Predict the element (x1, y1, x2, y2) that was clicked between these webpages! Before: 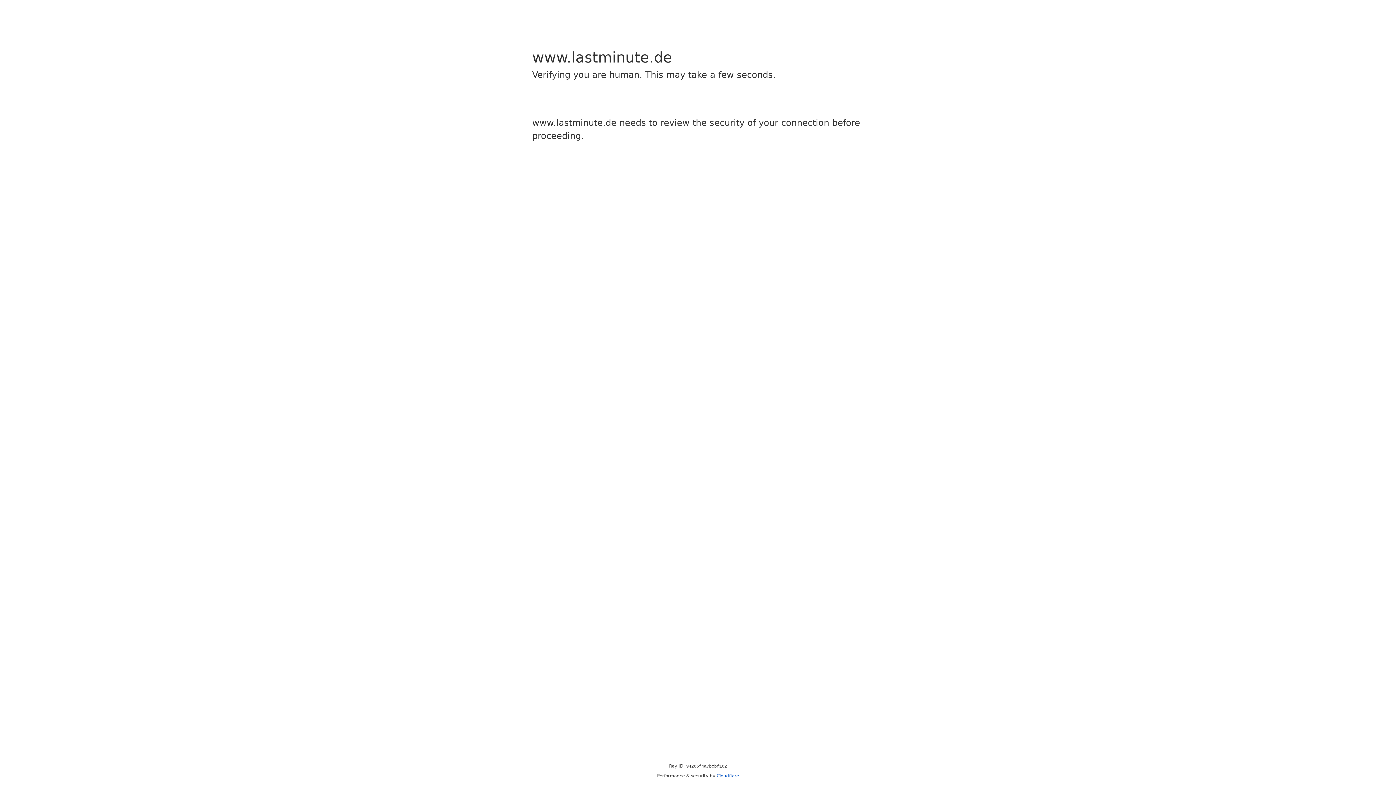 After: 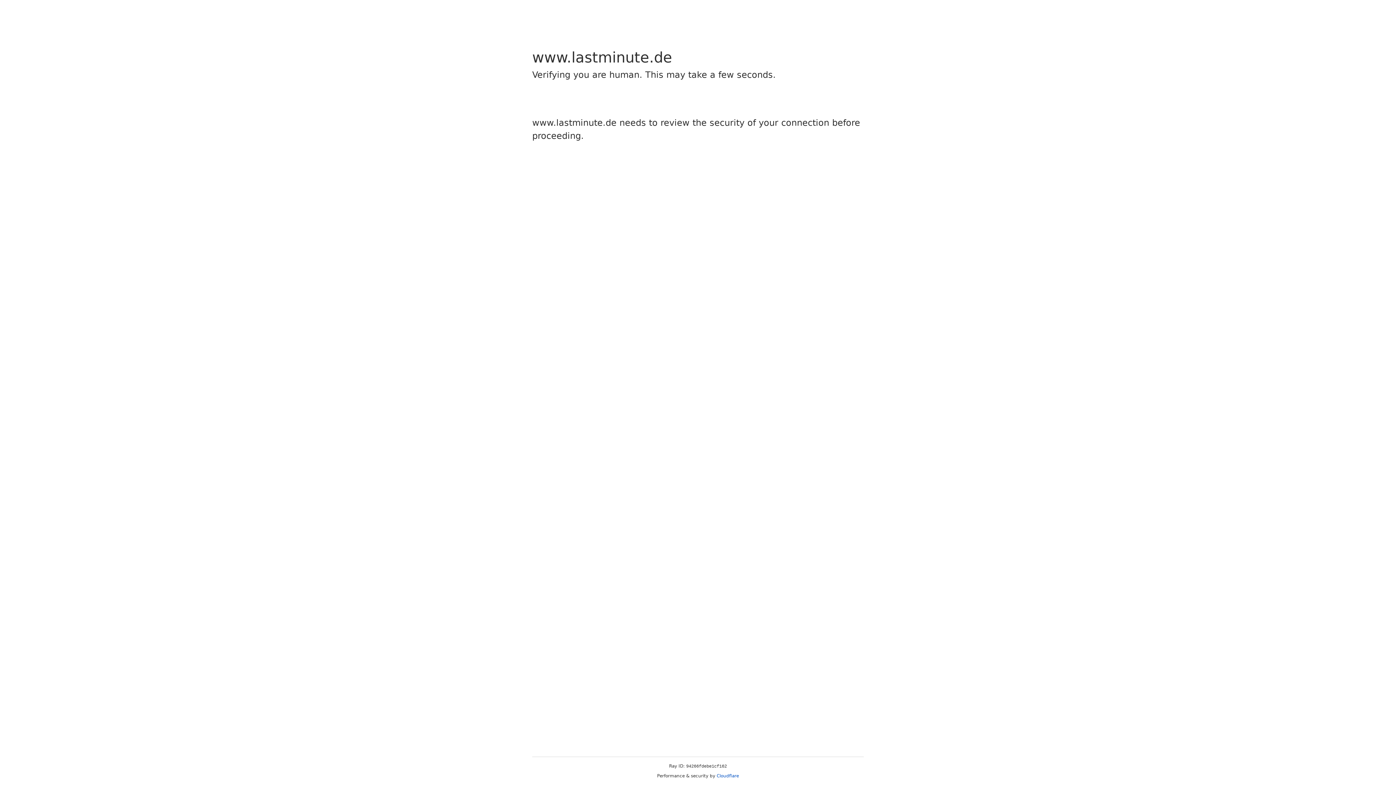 Action: bbox: (716, 773, 739, 778) label: Cloudflare